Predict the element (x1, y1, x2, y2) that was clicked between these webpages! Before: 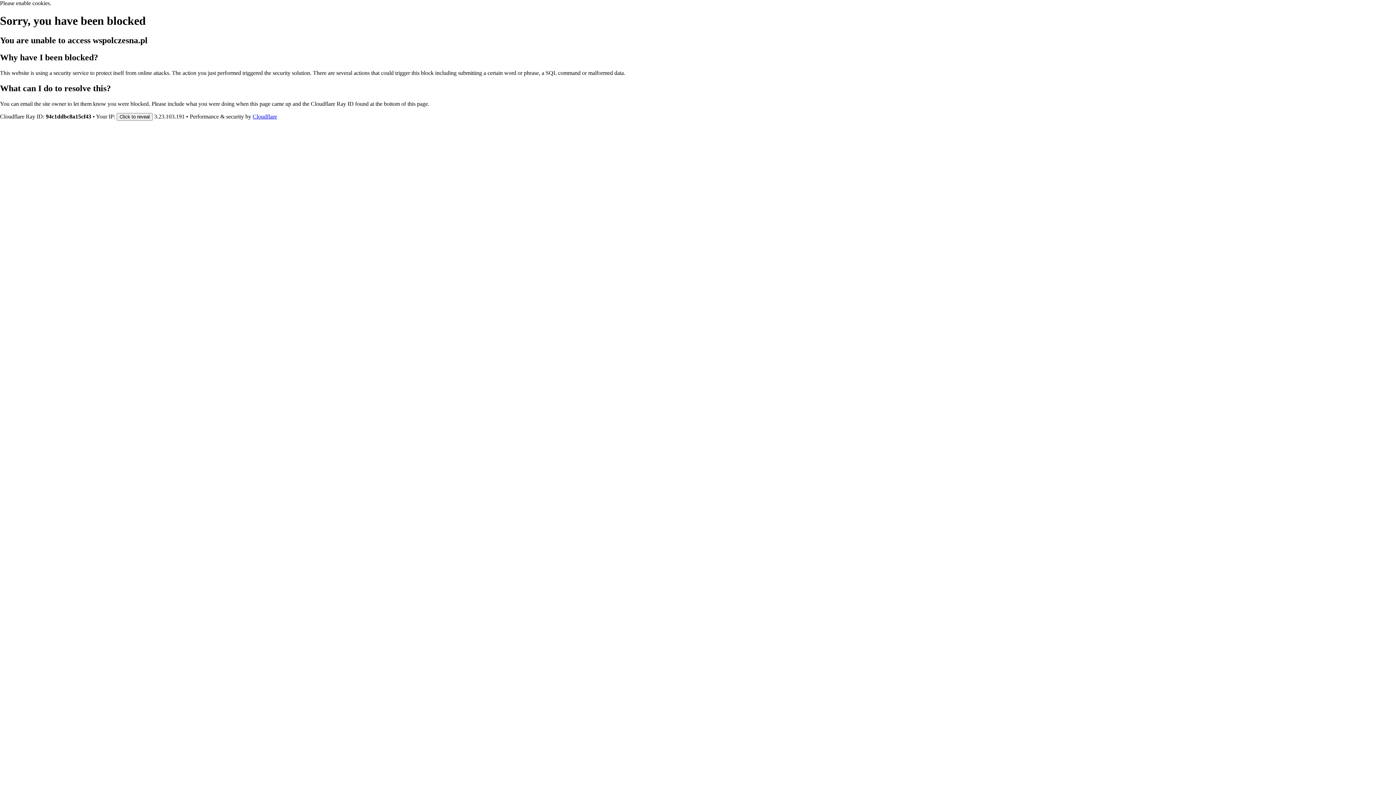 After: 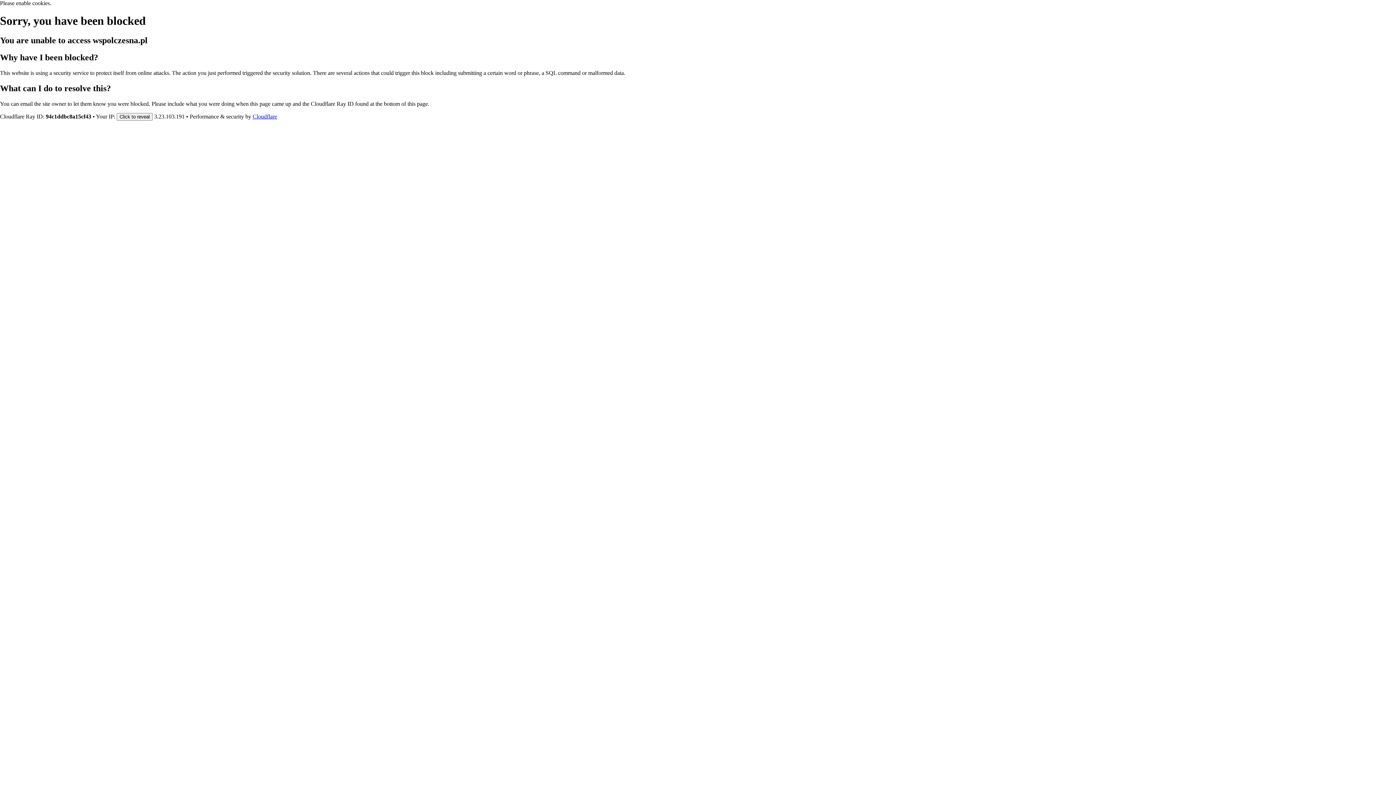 Action: bbox: (252, 113, 277, 119) label: Cloudflare